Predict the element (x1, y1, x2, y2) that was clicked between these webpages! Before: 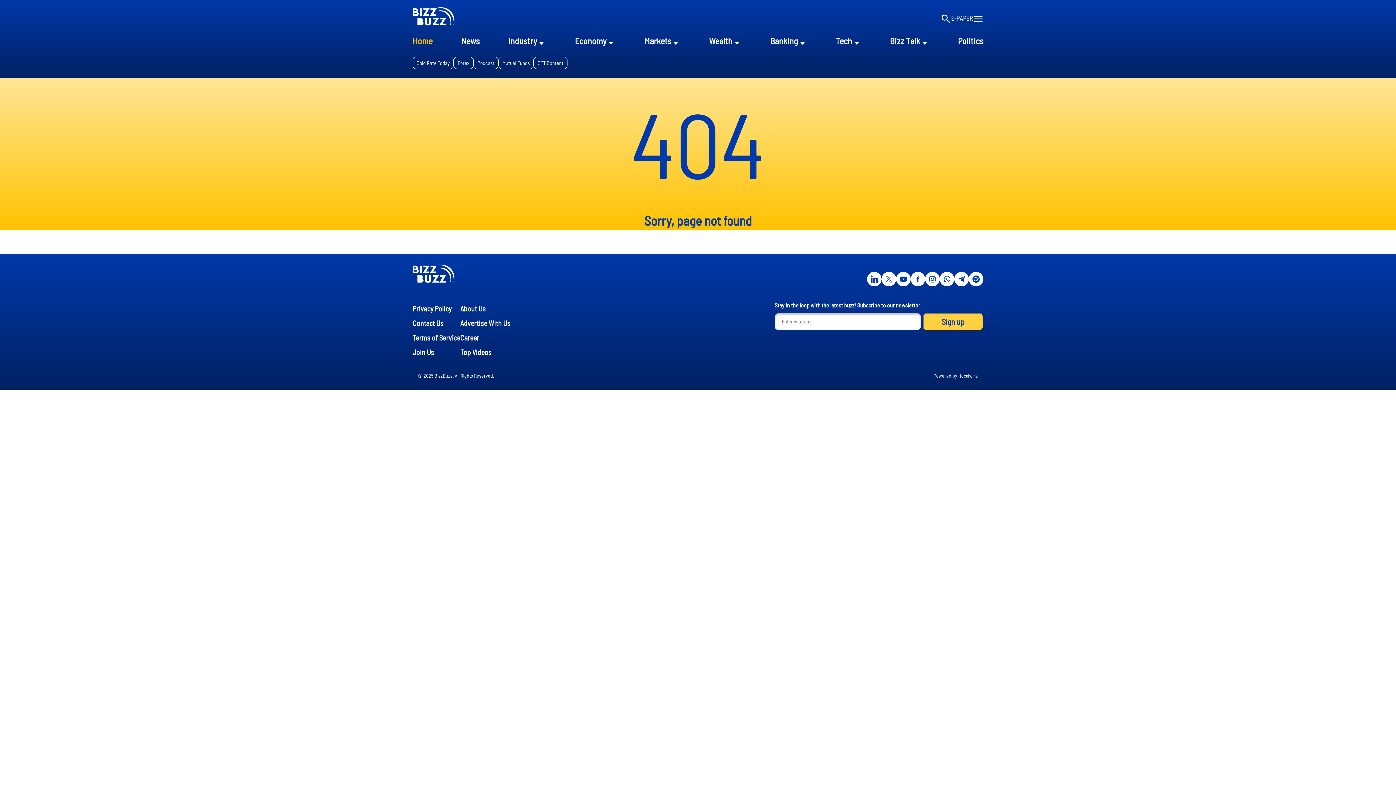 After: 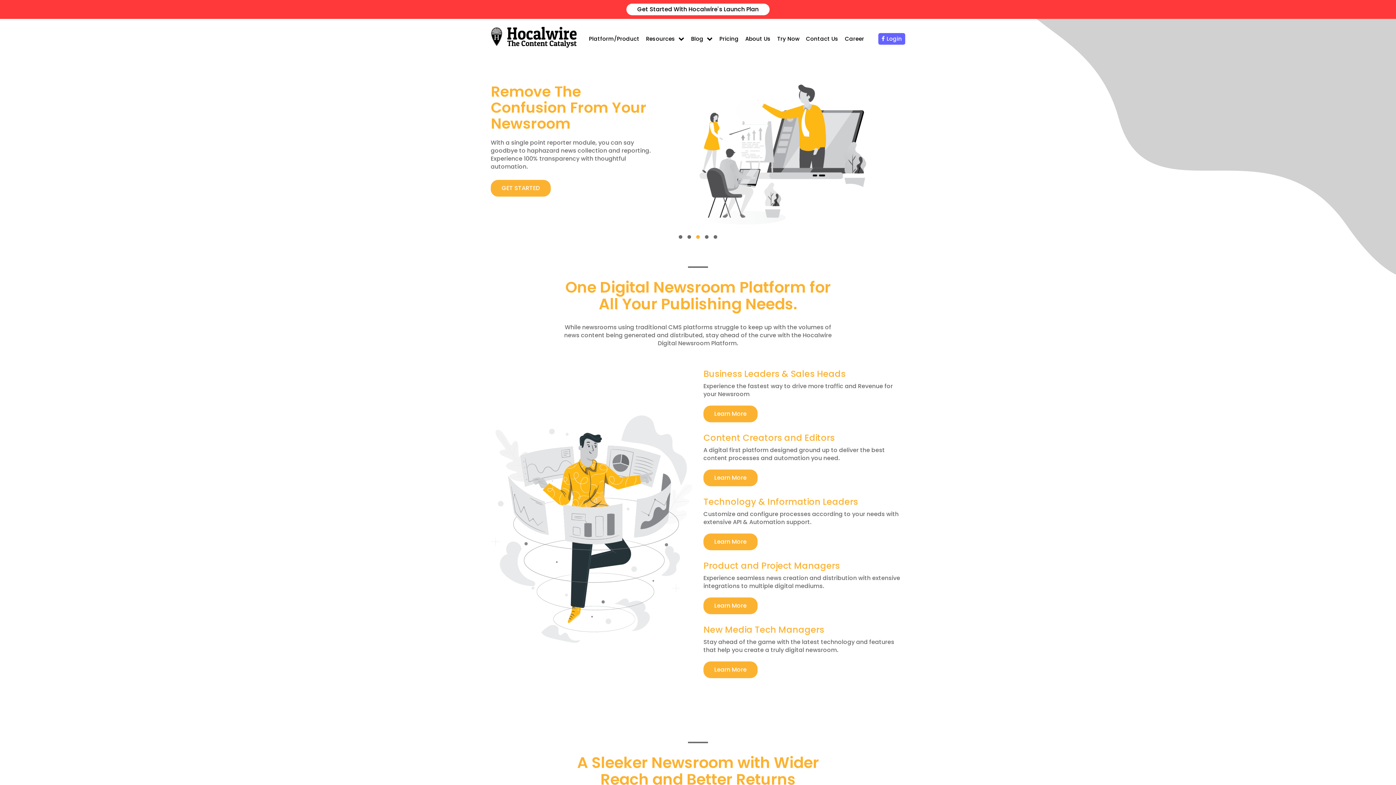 Action: bbox: (958, 372, 978, 378) label: Hocalwire